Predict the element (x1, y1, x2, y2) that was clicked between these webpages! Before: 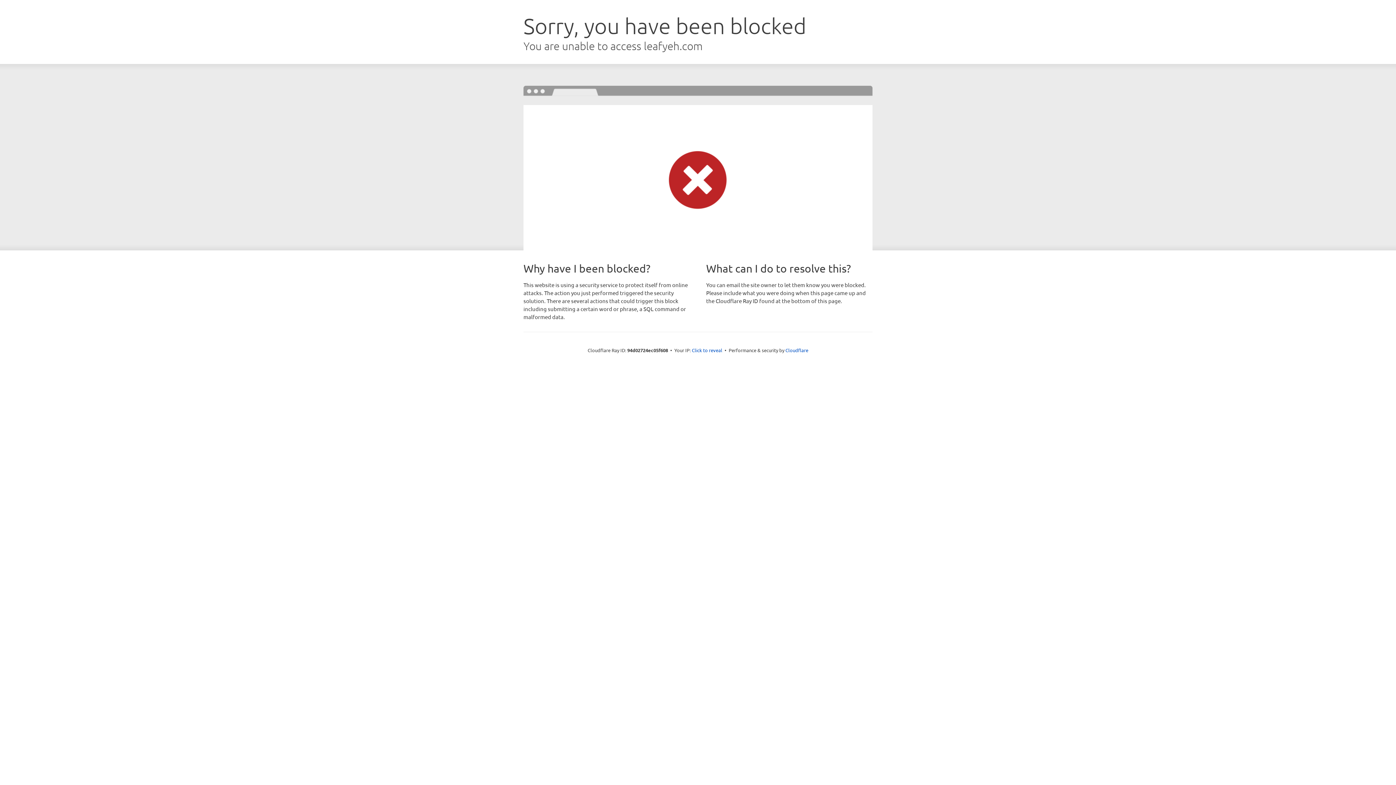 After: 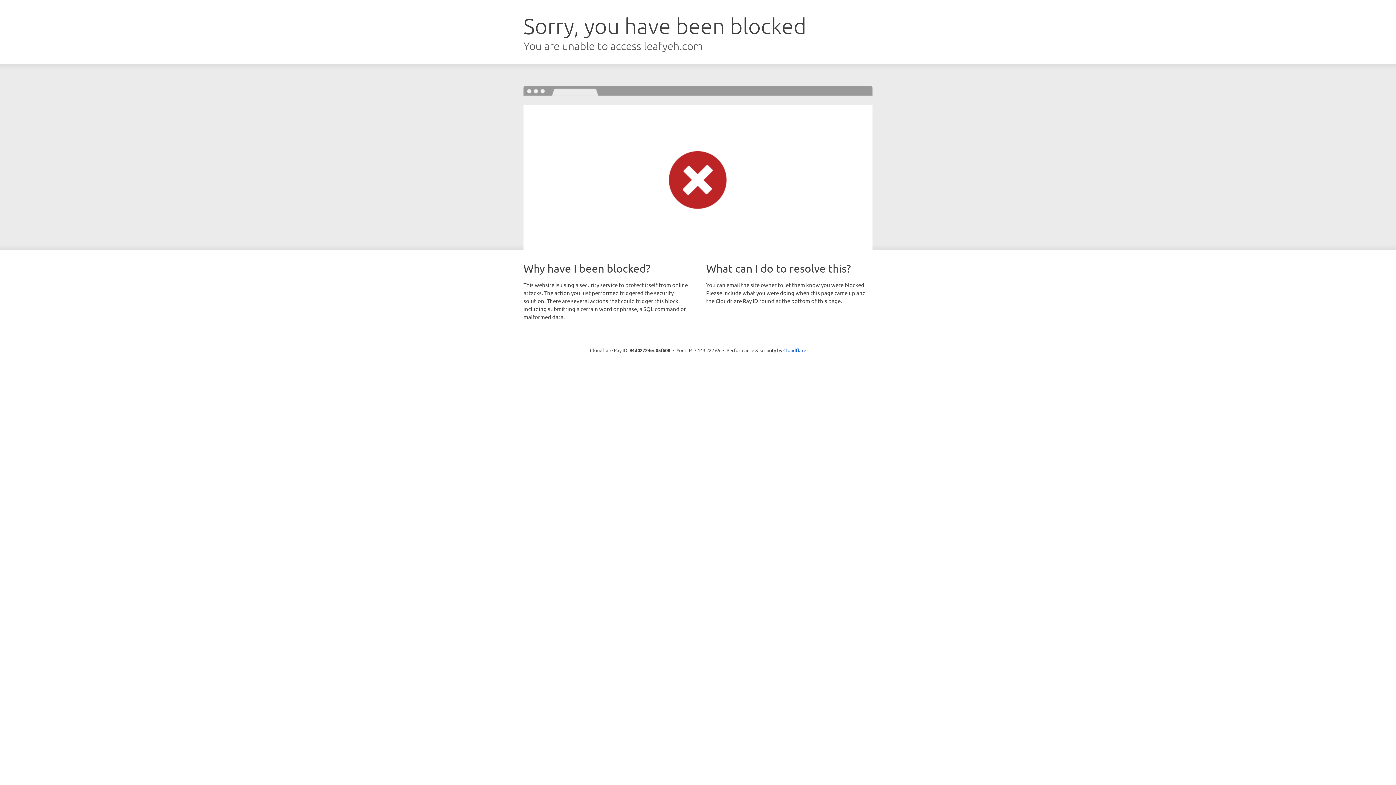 Action: bbox: (692, 346, 722, 353) label: Click to reveal